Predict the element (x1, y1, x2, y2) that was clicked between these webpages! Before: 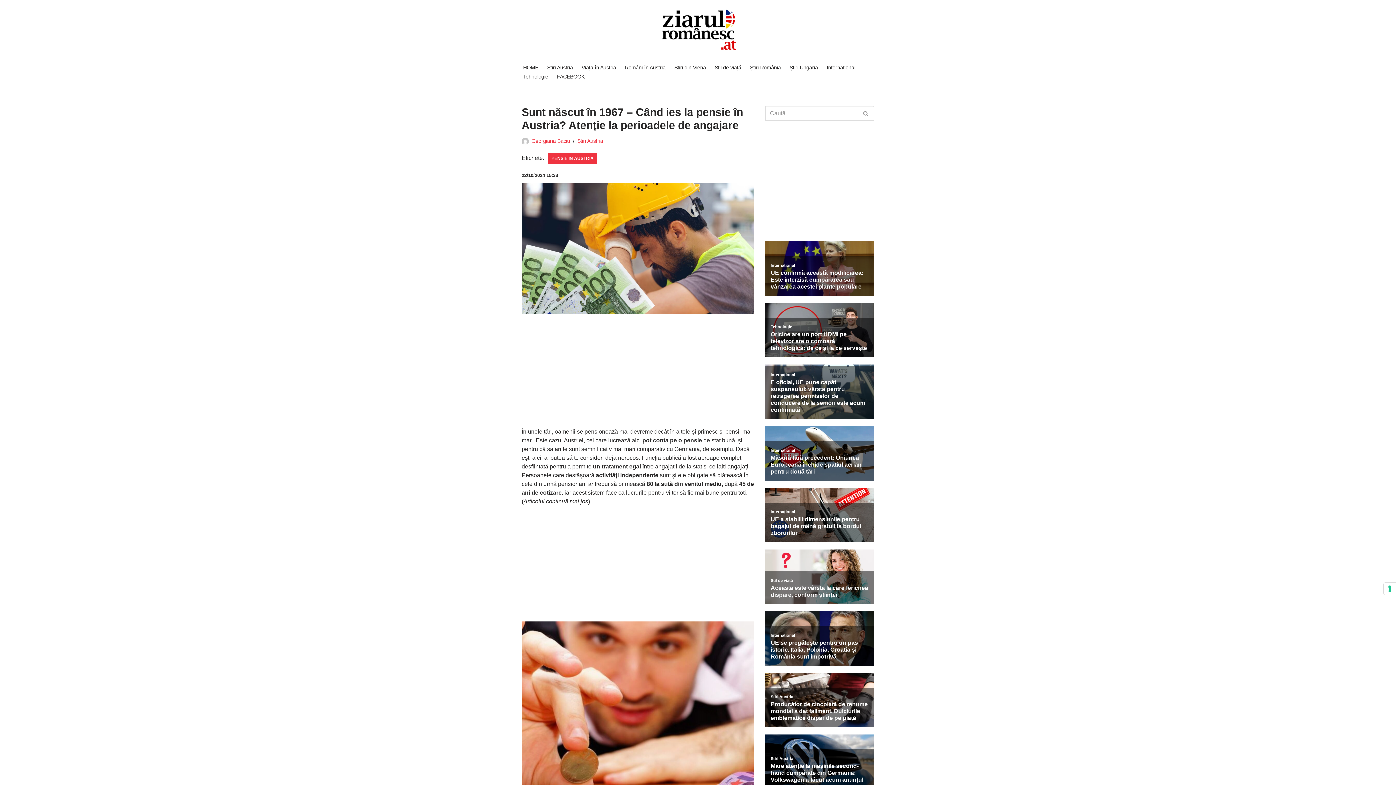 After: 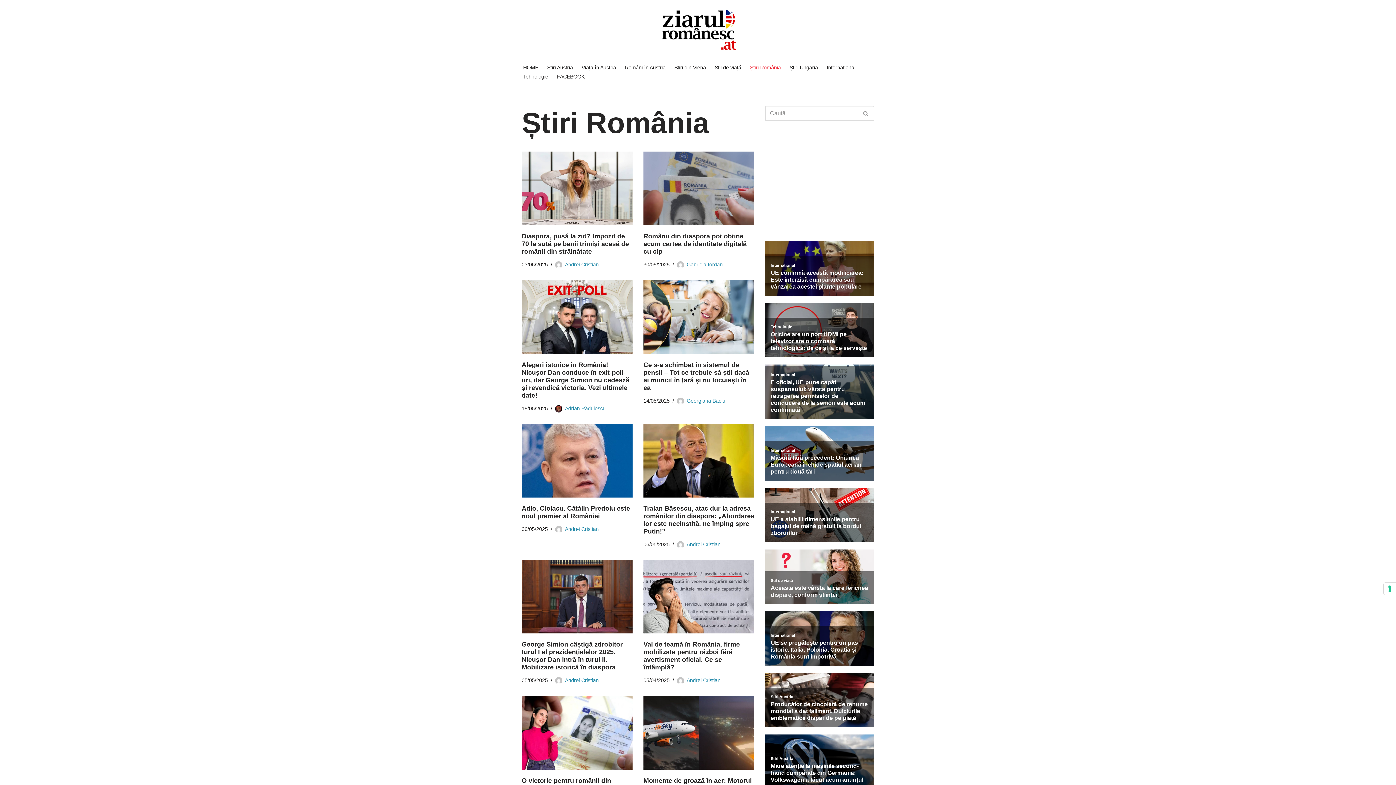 Action: bbox: (750, 62, 781, 72) label: Știri România